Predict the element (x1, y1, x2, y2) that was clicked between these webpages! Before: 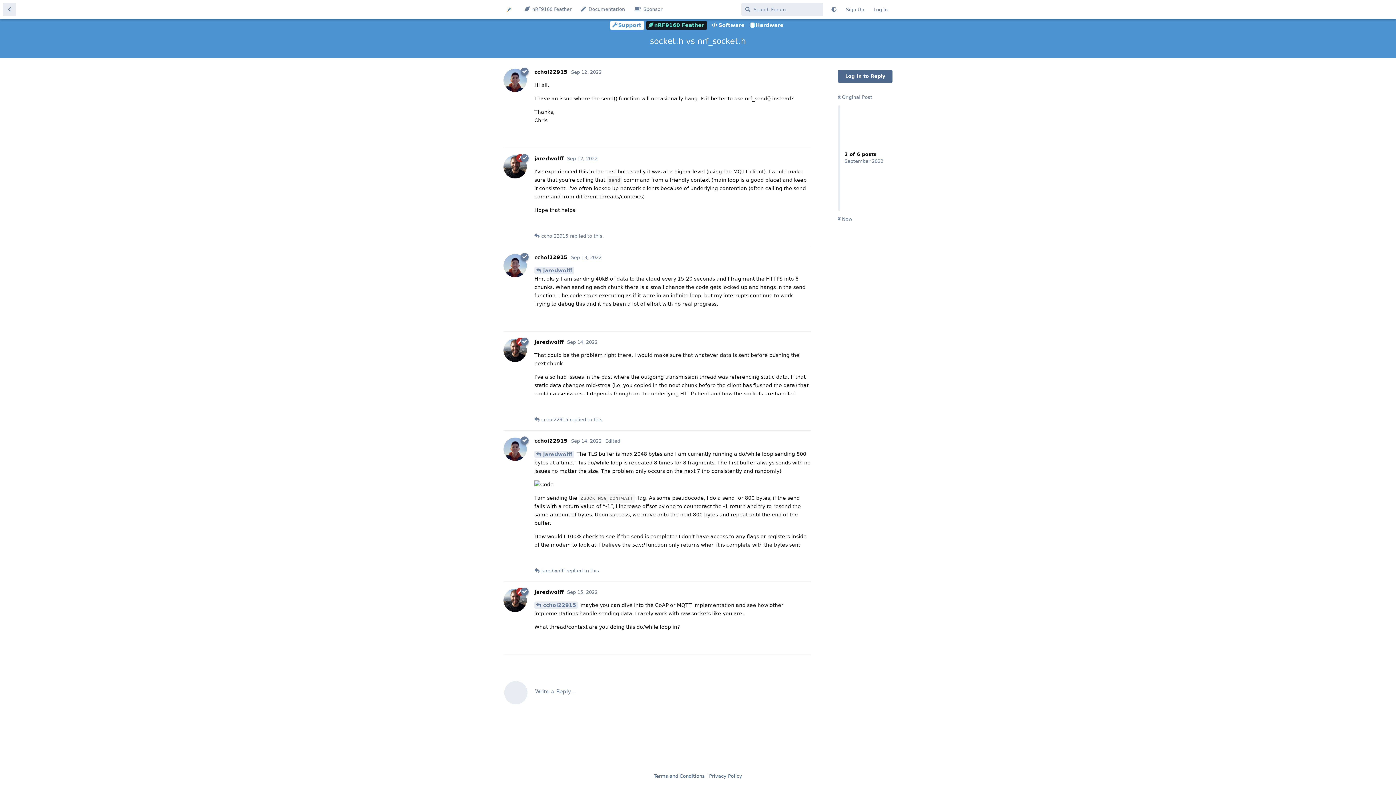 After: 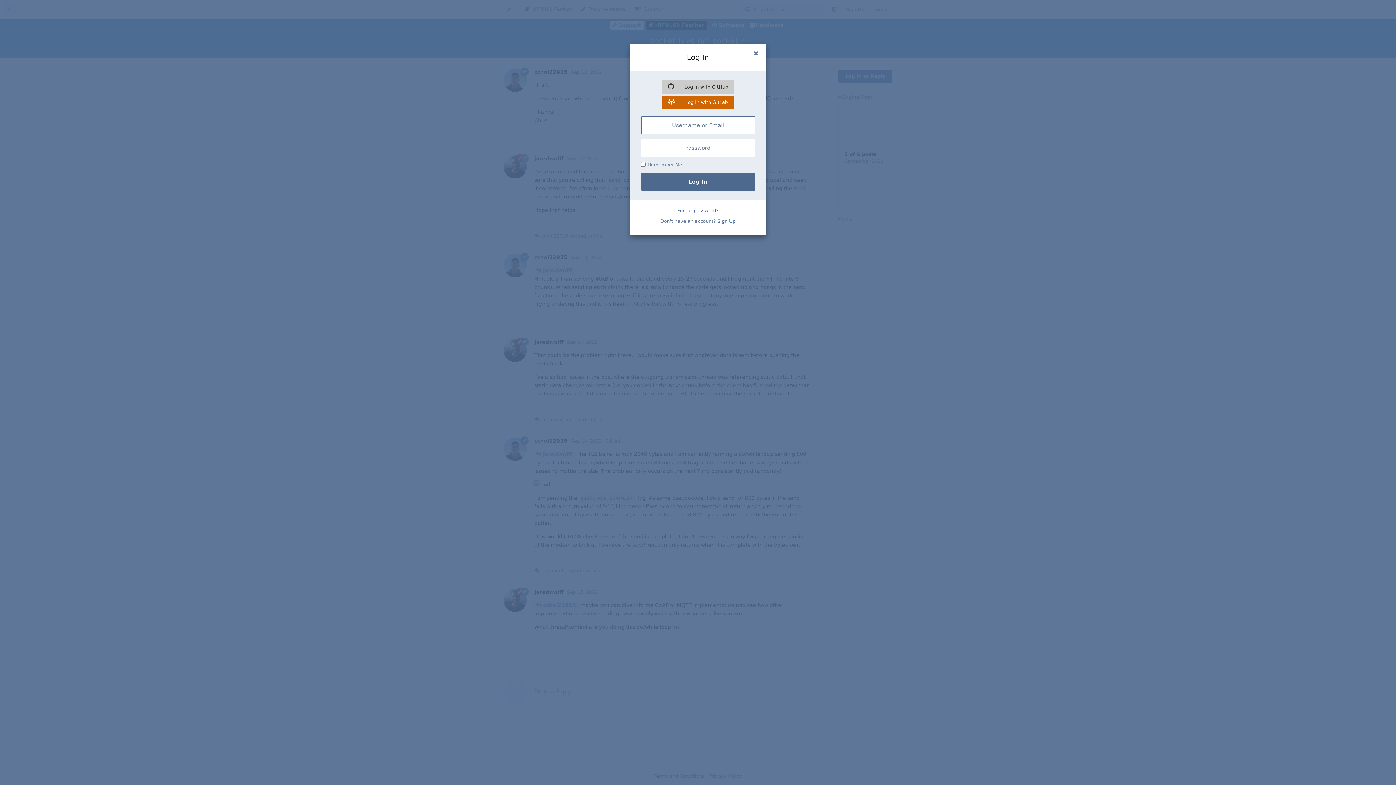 Action: bbox: (788, 401, 810, 414) label: Reply